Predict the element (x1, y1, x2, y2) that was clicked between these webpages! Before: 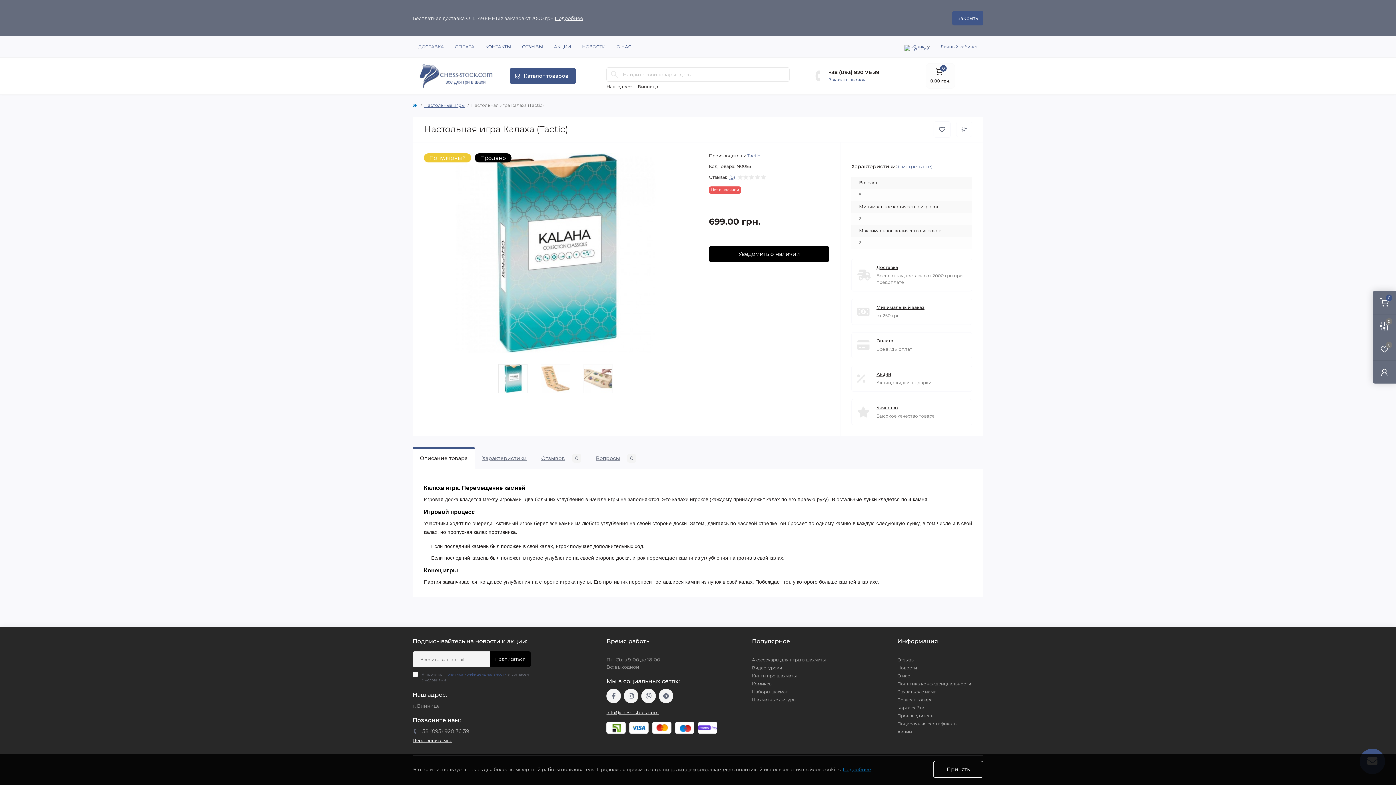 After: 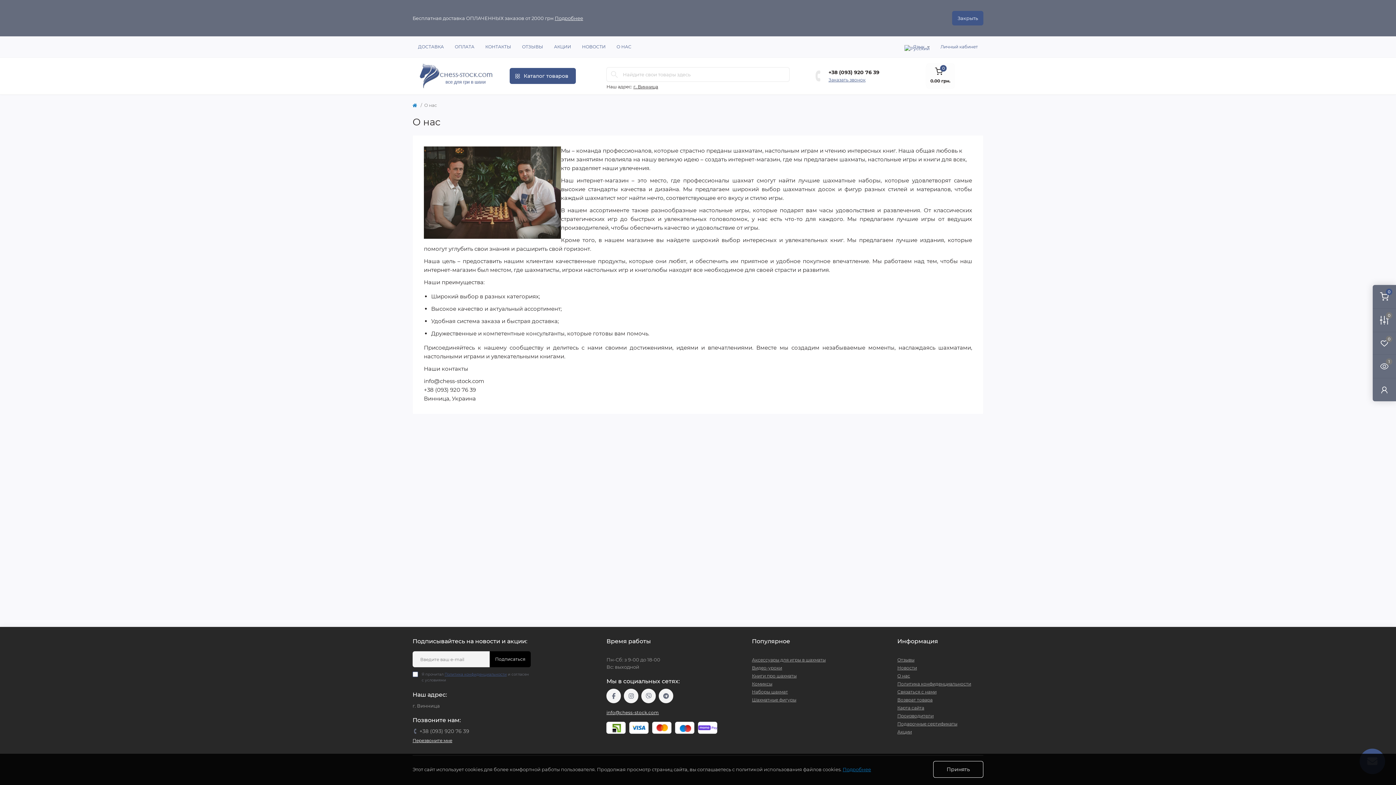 Action: label: О нас bbox: (897, 673, 910, 678)